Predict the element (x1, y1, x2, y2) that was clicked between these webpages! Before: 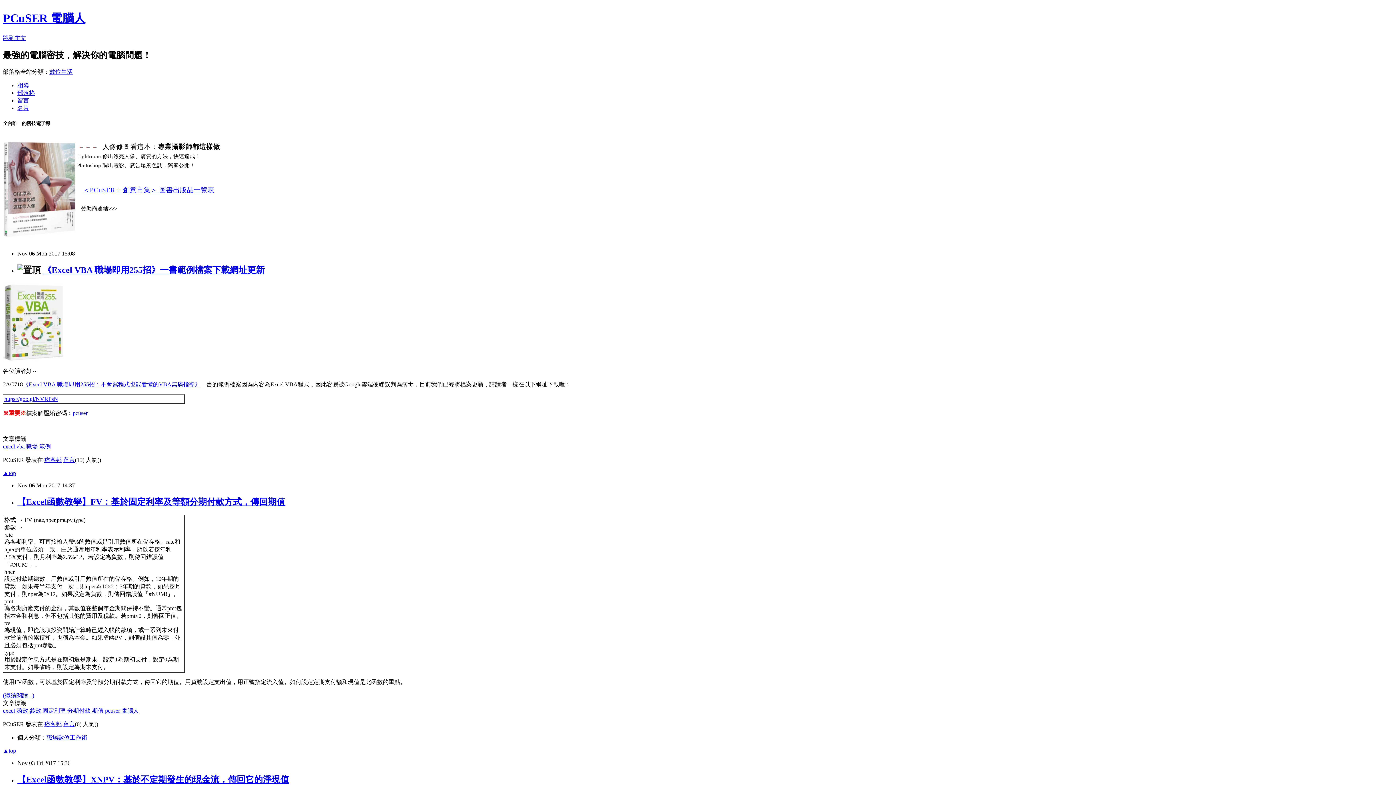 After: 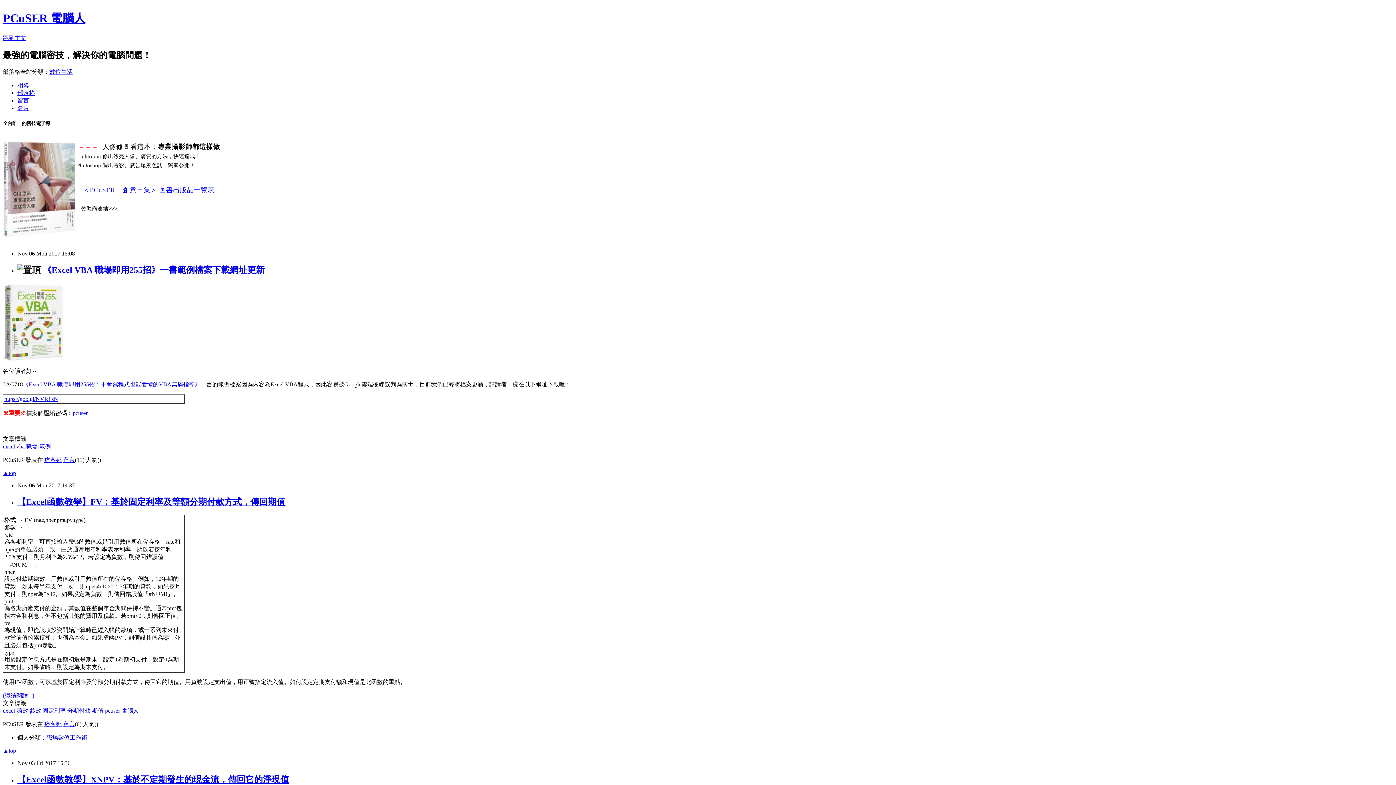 Action: label: 職場  bbox: (26, 443, 39, 449)